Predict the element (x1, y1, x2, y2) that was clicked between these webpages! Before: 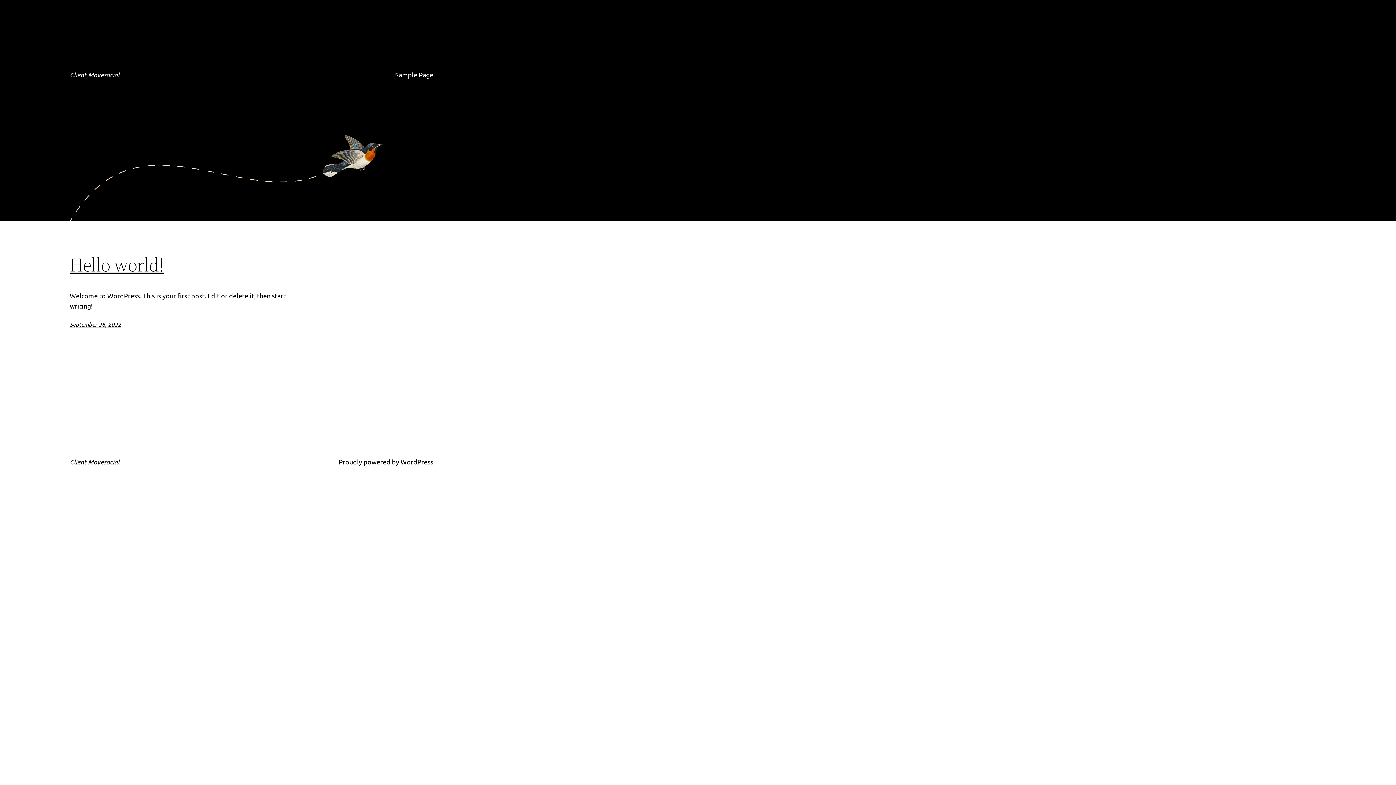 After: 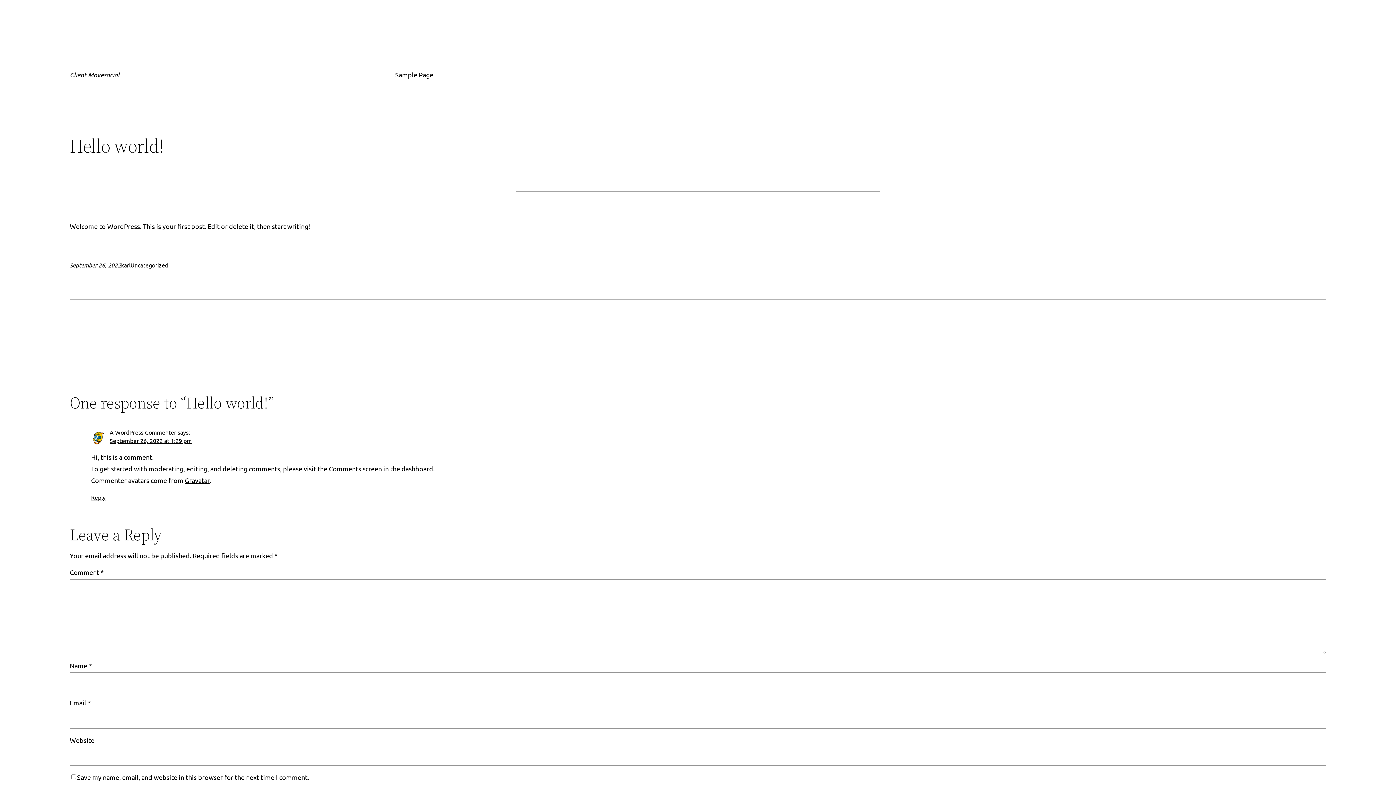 Action: label: September 26, 2022 bbox: (69, 320, 121, 328)